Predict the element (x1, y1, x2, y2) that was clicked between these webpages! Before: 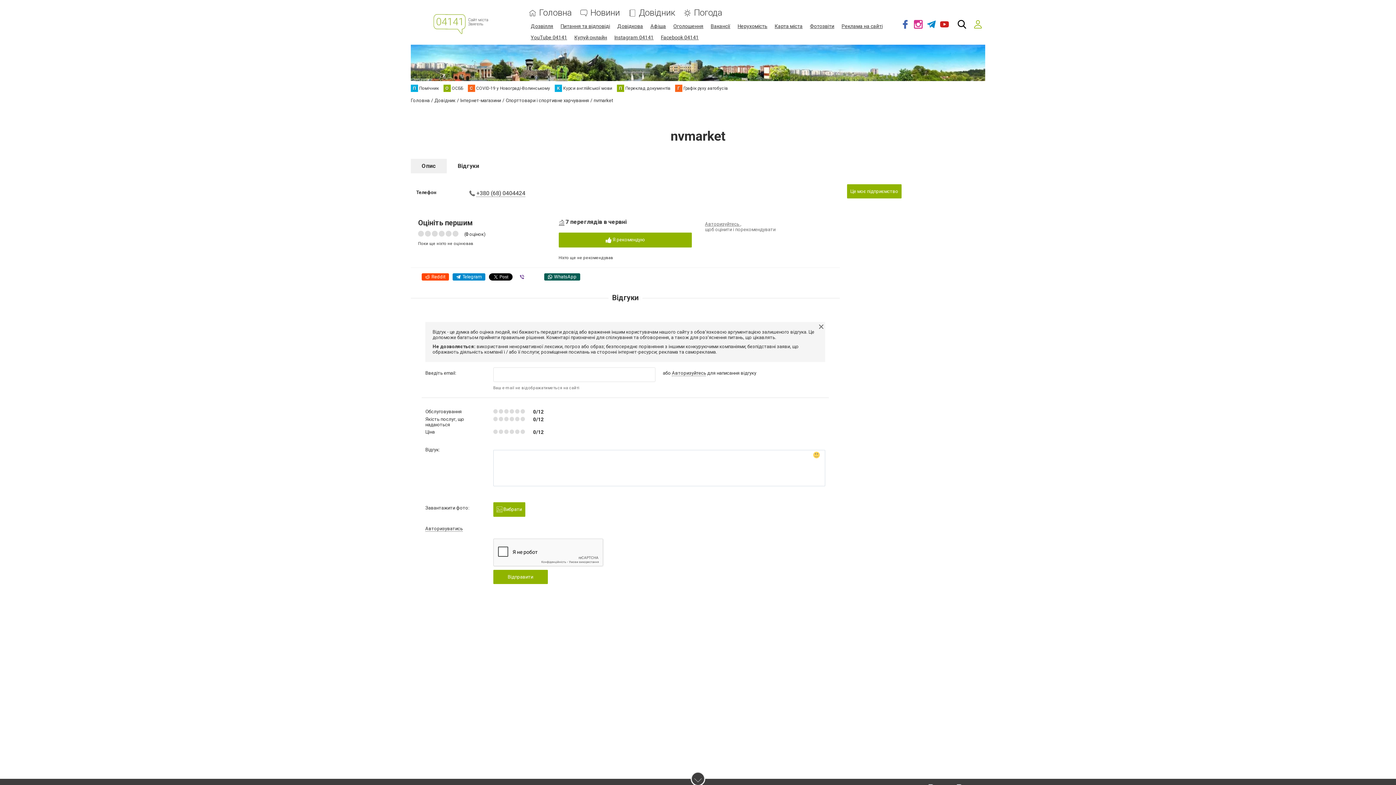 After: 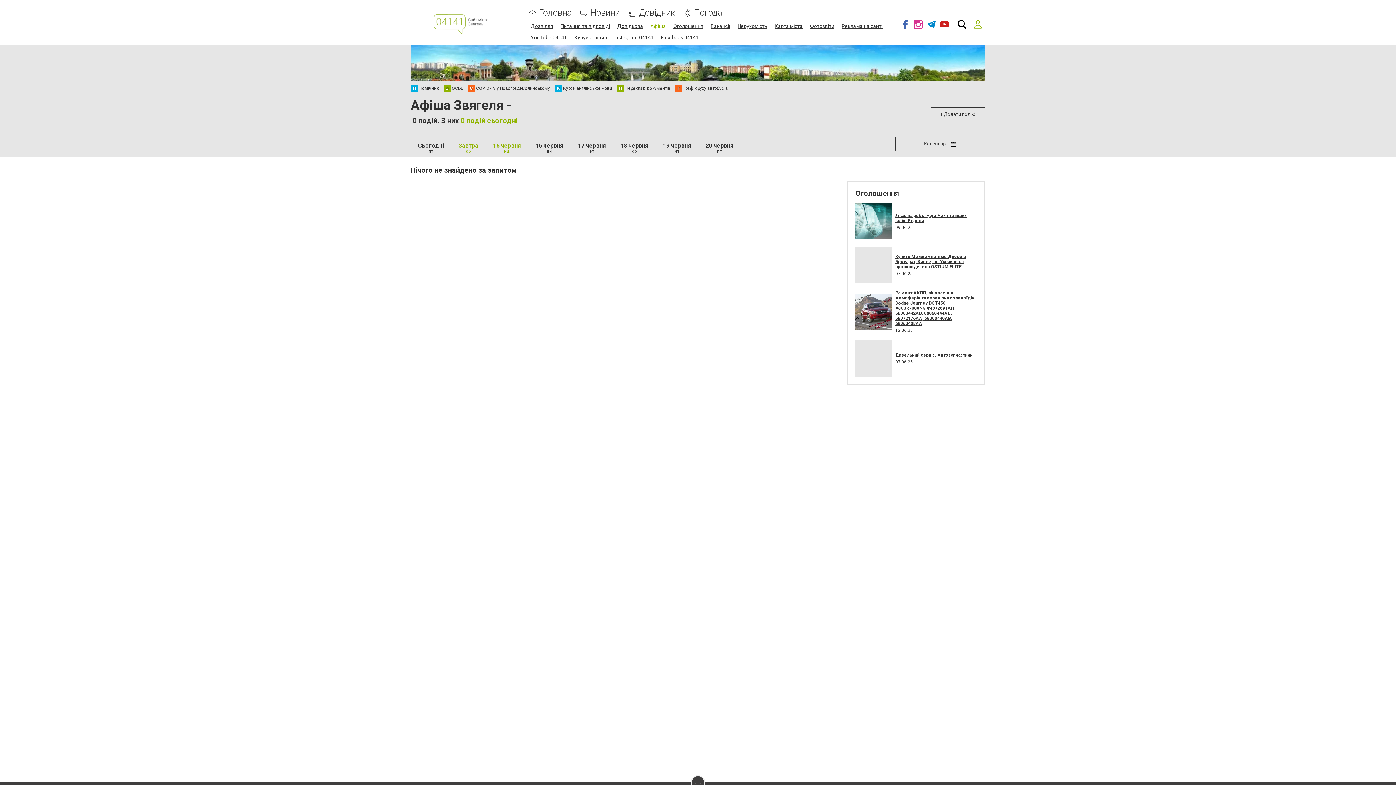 Action: bbox: (650, 23, 666, 29) label: Афіша